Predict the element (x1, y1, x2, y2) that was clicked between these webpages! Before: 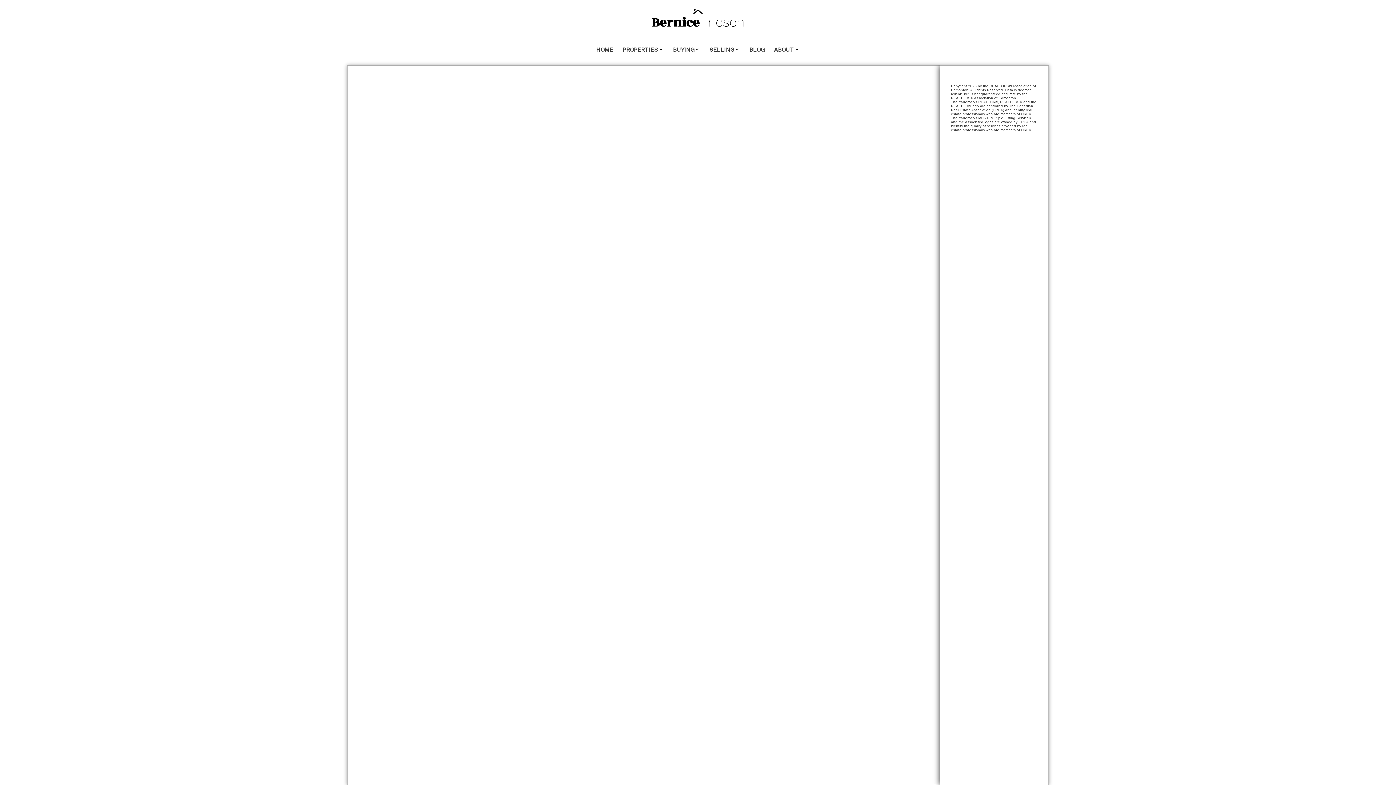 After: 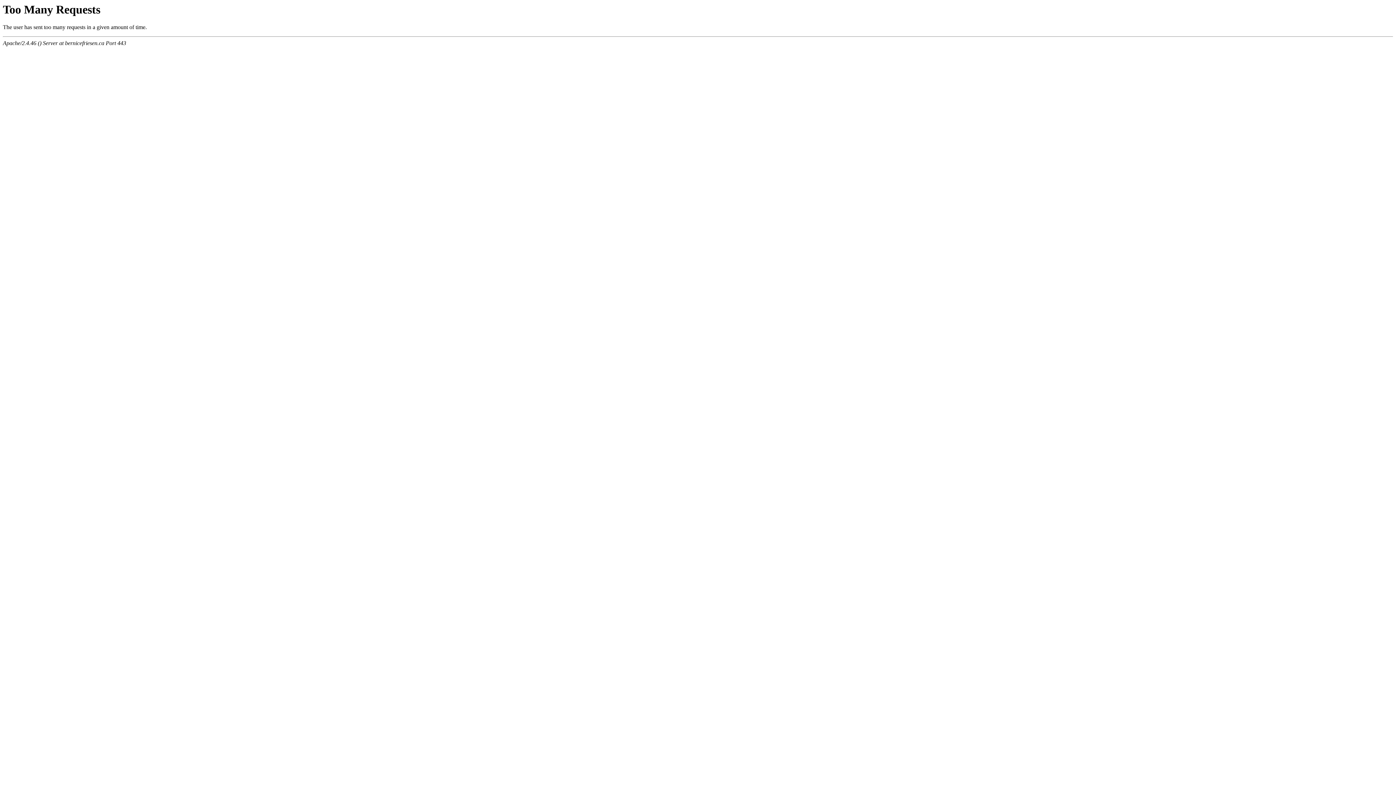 Action: label: HOME bbox: (596, 44, 613, 55)